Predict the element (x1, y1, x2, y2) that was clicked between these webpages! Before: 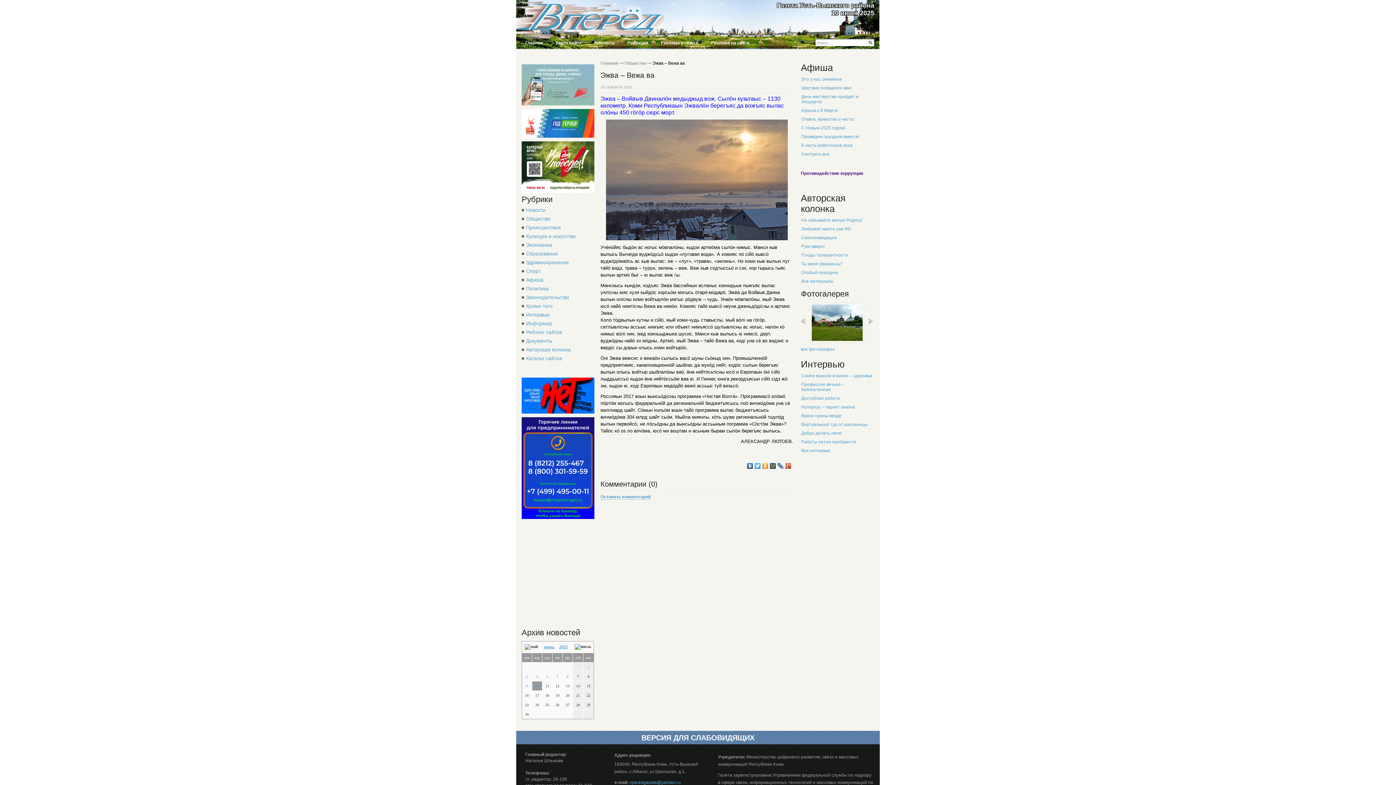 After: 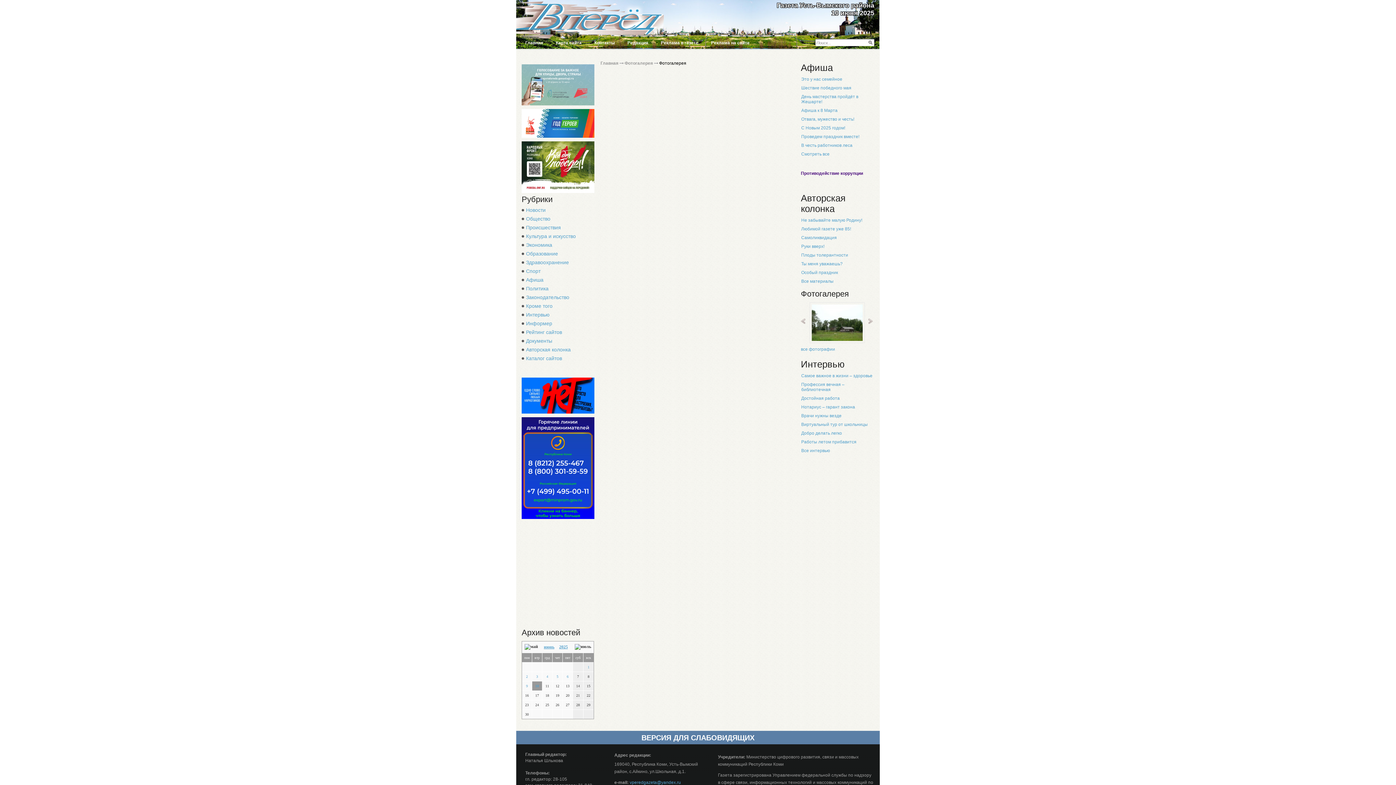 Action: bbox: (806, 298, 868, 346)